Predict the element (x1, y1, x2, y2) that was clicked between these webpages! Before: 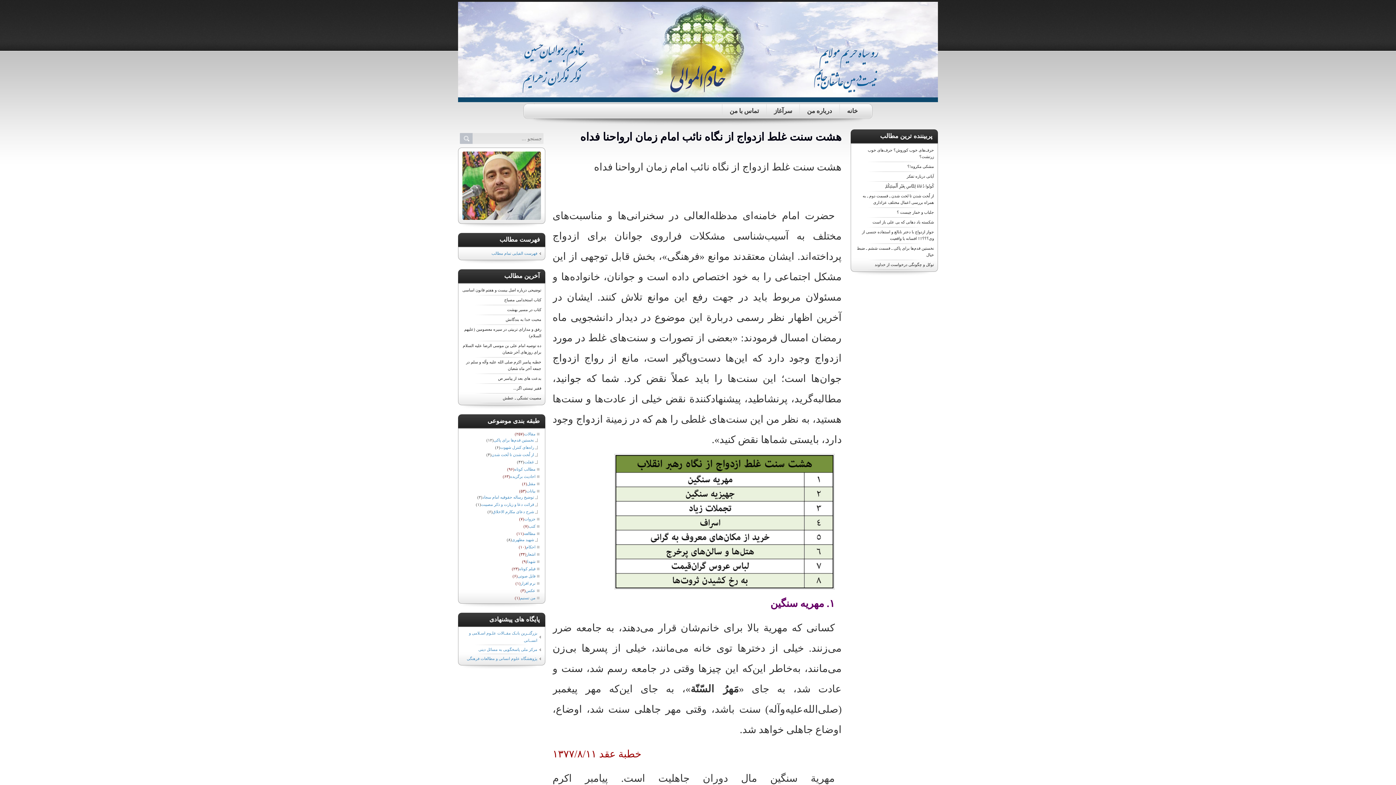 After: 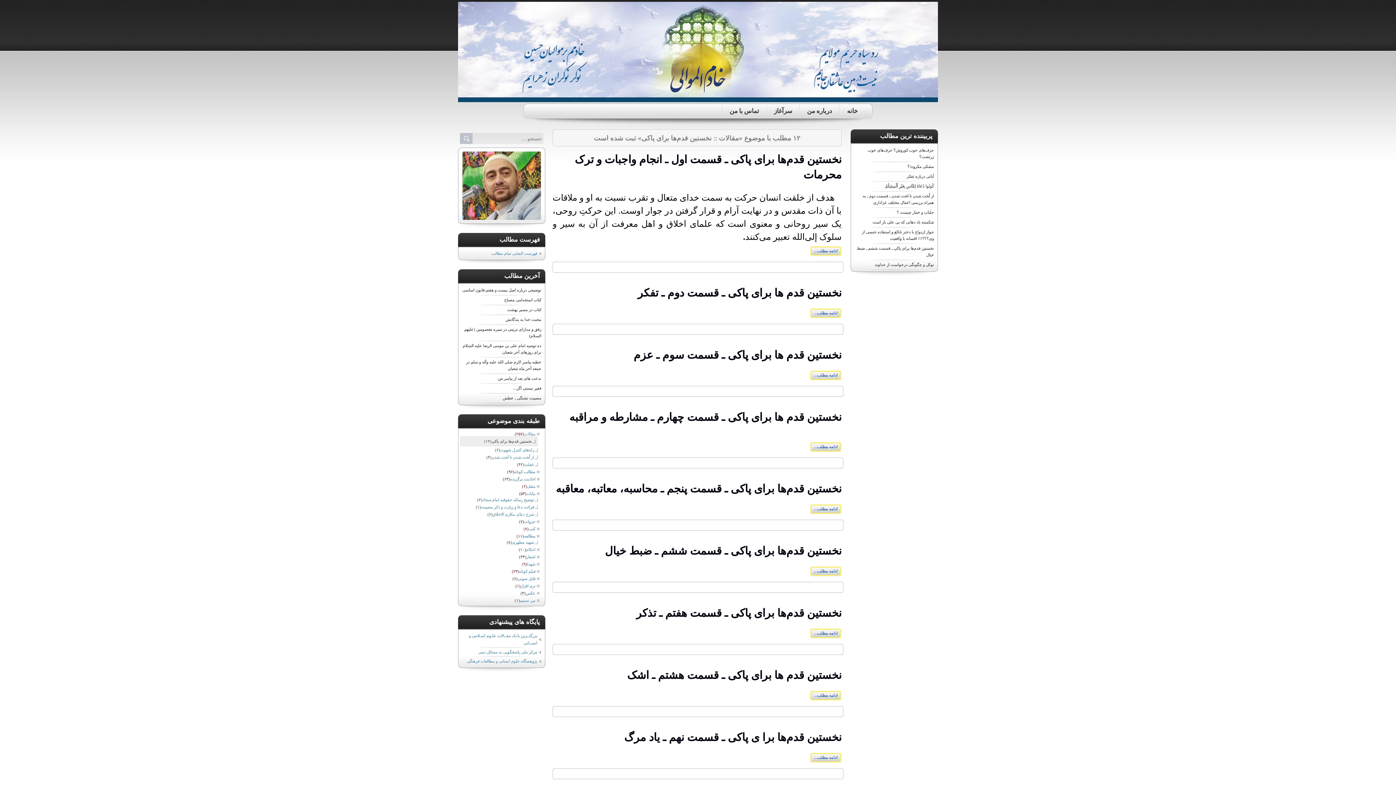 Action: label: نخستین قدم‌ها برای پاکی bbox: (493, 437, 537, 442)